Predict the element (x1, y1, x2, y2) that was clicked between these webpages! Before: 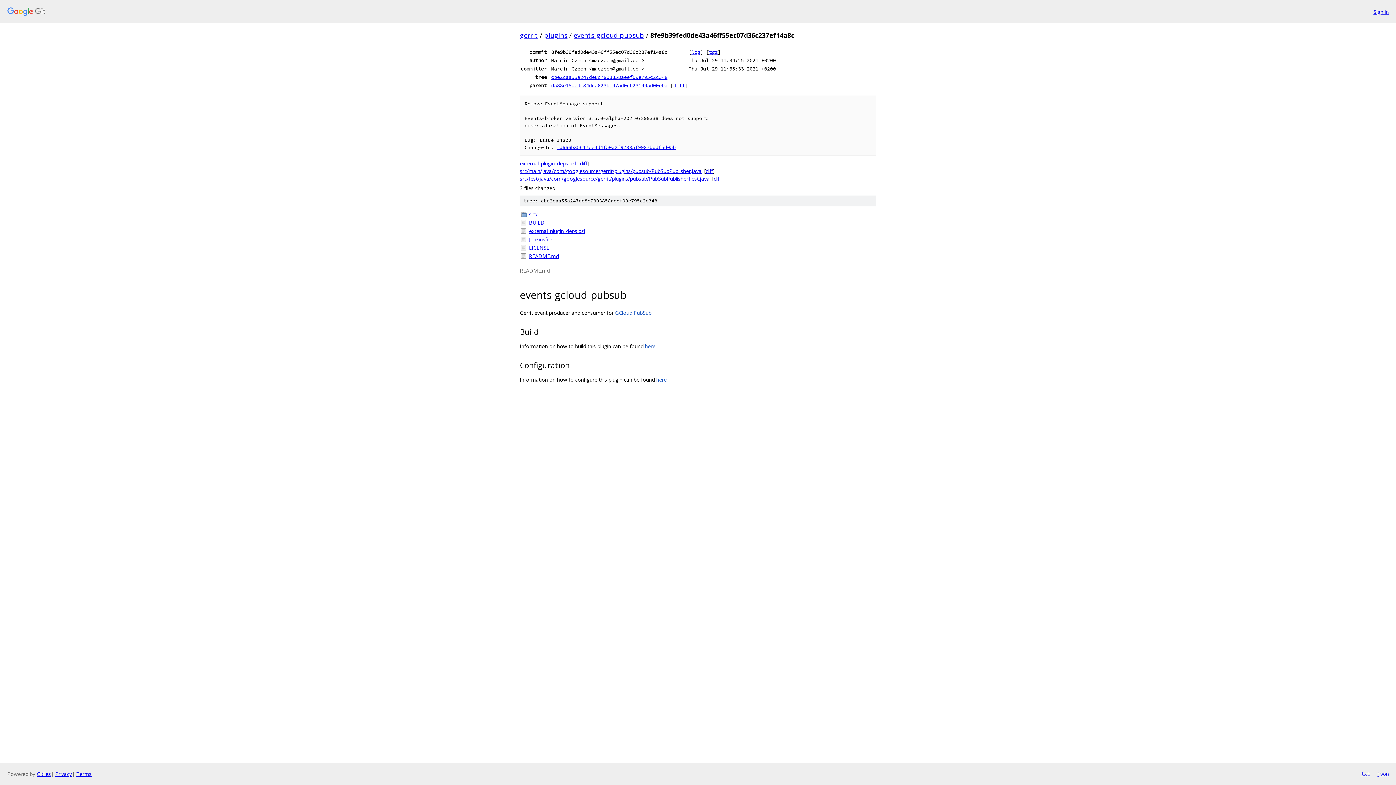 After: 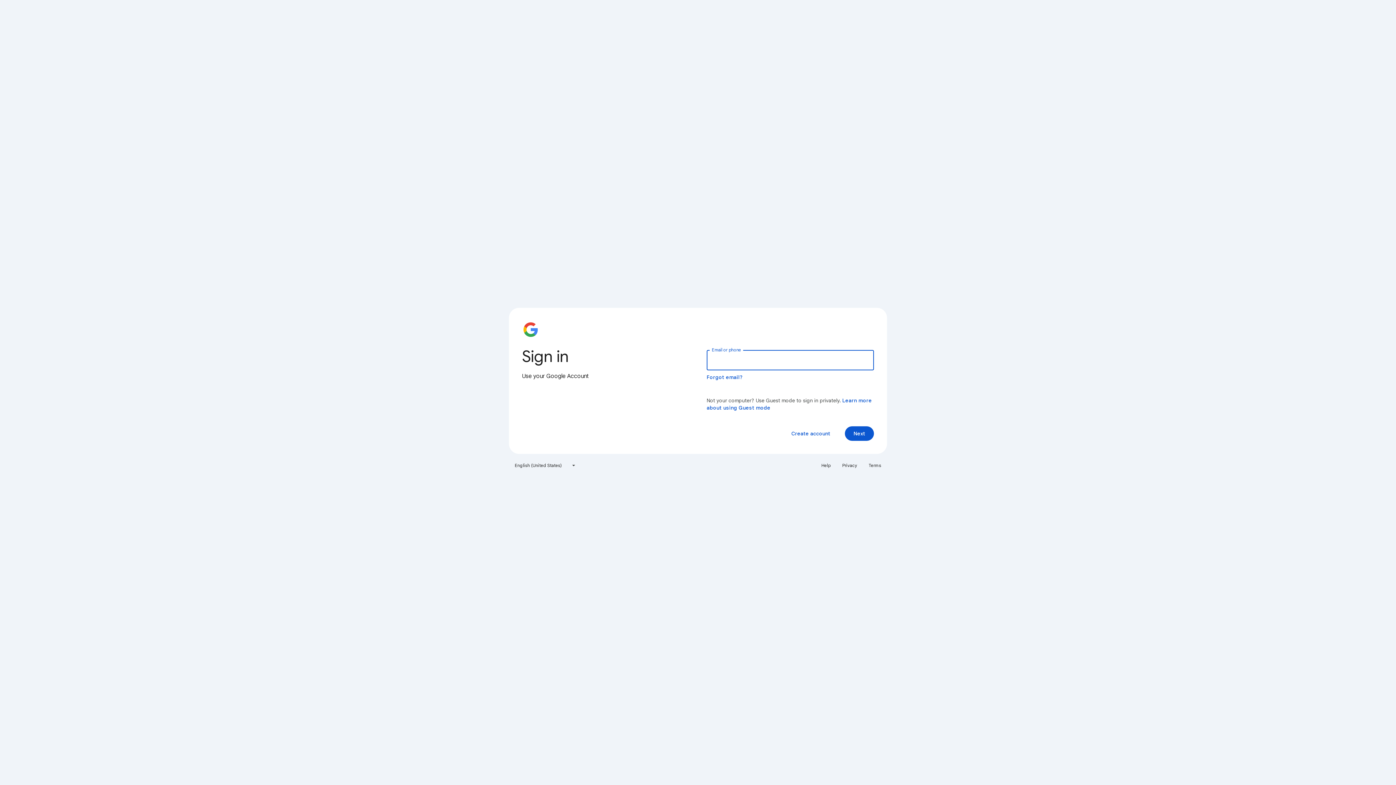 Action: bbox: (1373, 7, 1389, 15) label: Sign in